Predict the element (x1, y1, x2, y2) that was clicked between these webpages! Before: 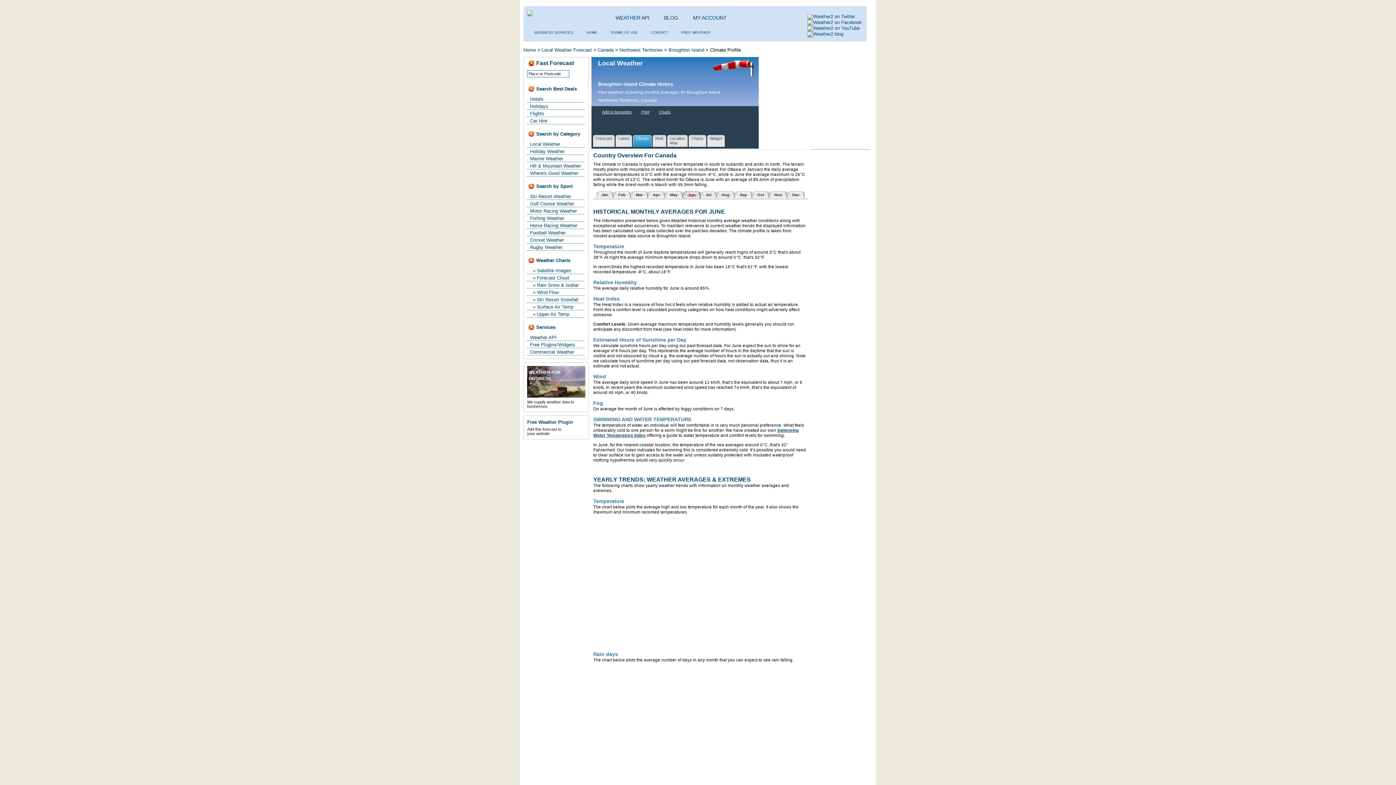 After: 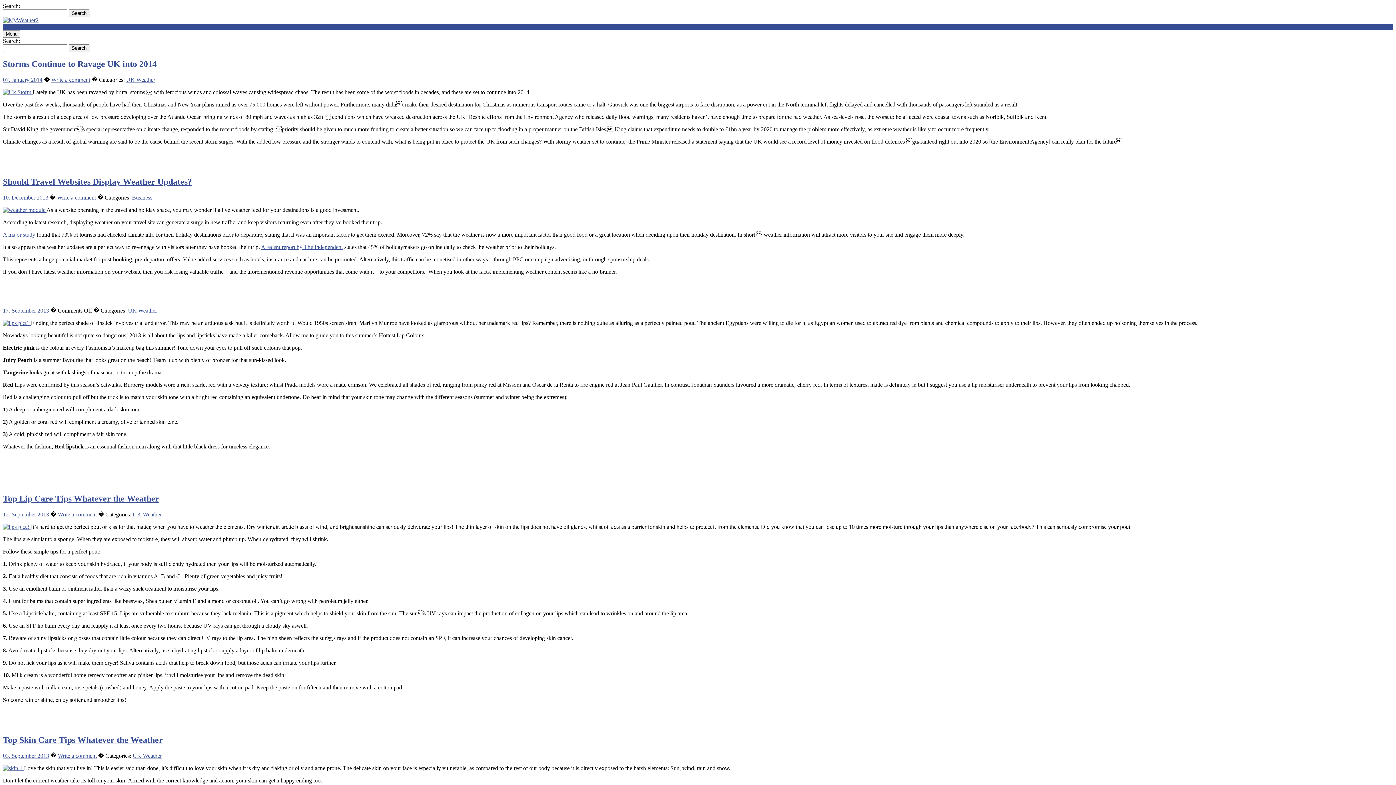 Action: bbox: (659, 11, 679, 24) label: BLOG